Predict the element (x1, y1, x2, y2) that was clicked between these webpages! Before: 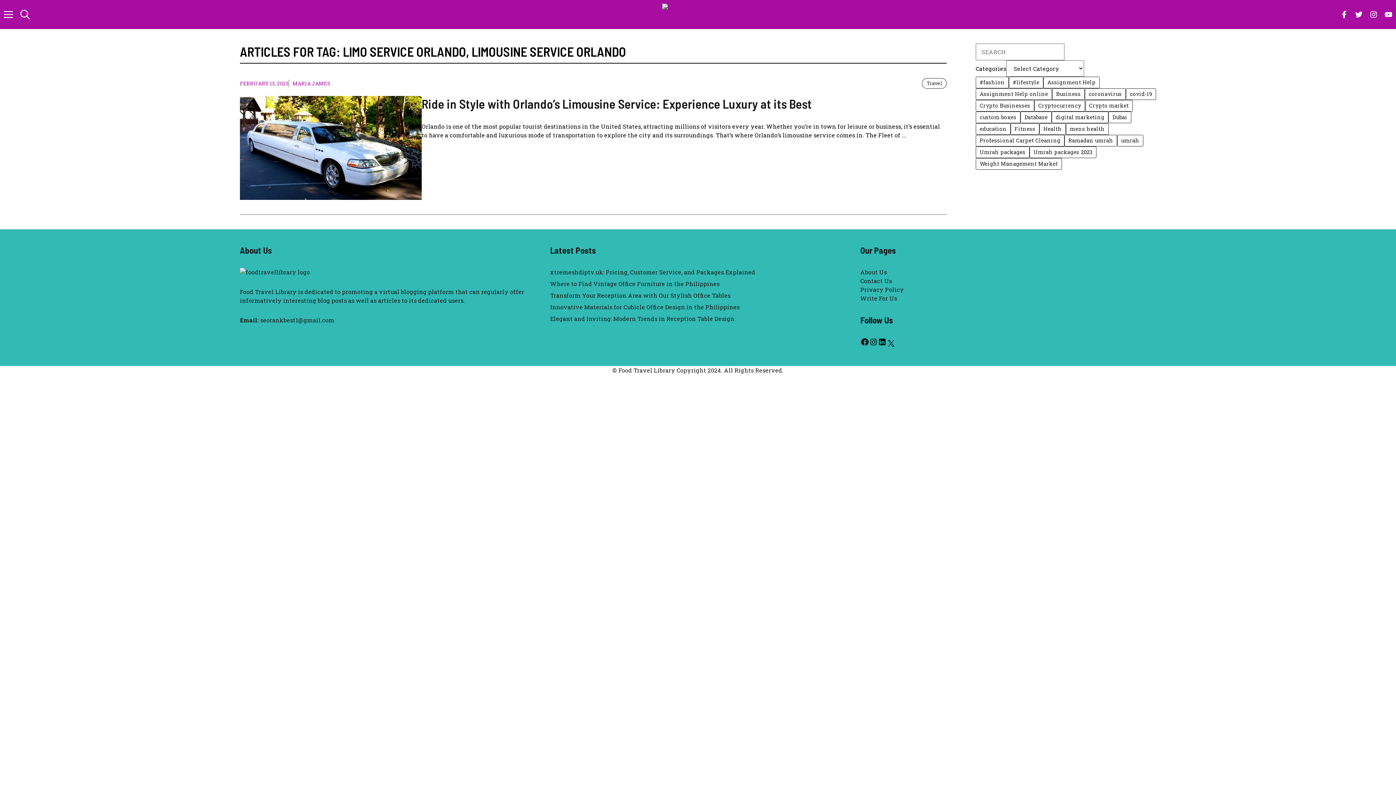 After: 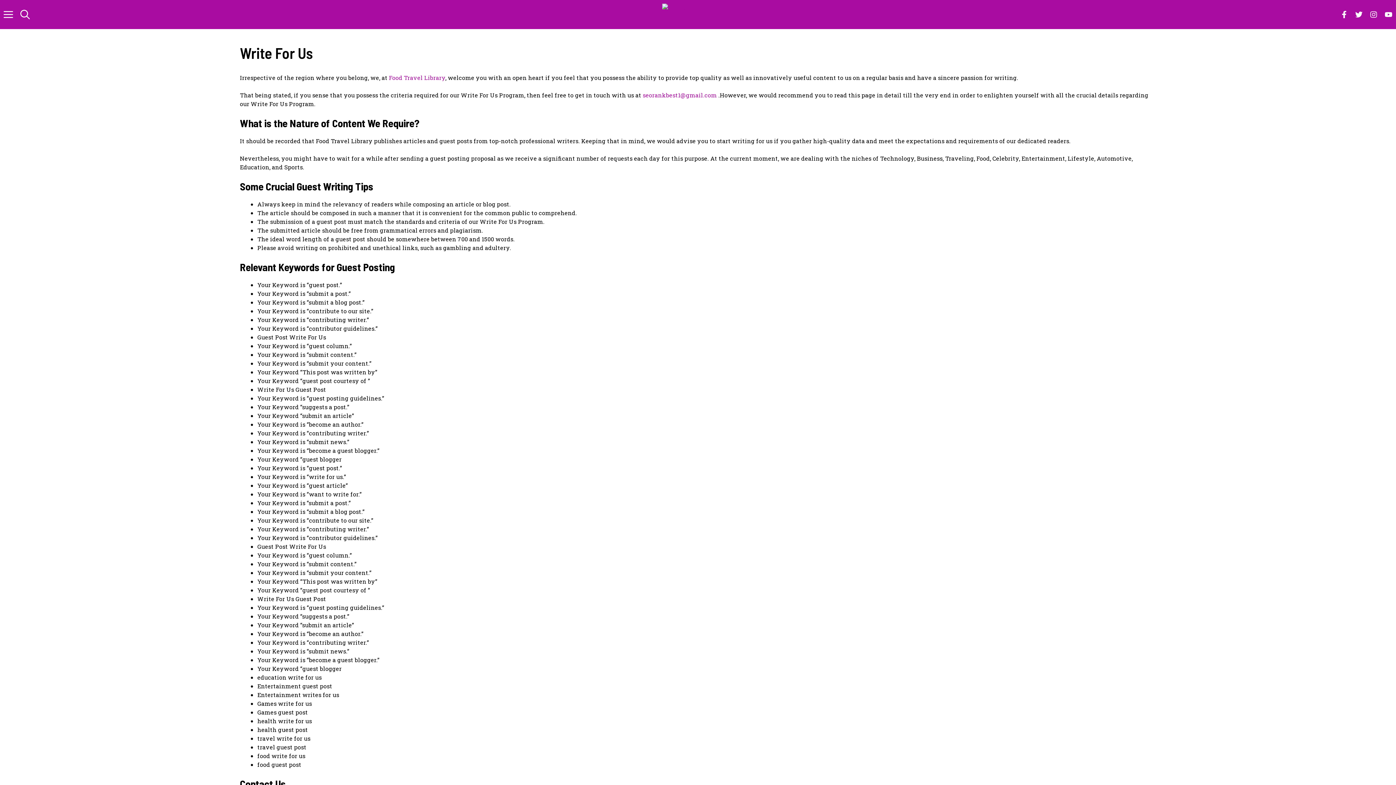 Action: label: Write For Us bbox: (860, 294, 897, 302)